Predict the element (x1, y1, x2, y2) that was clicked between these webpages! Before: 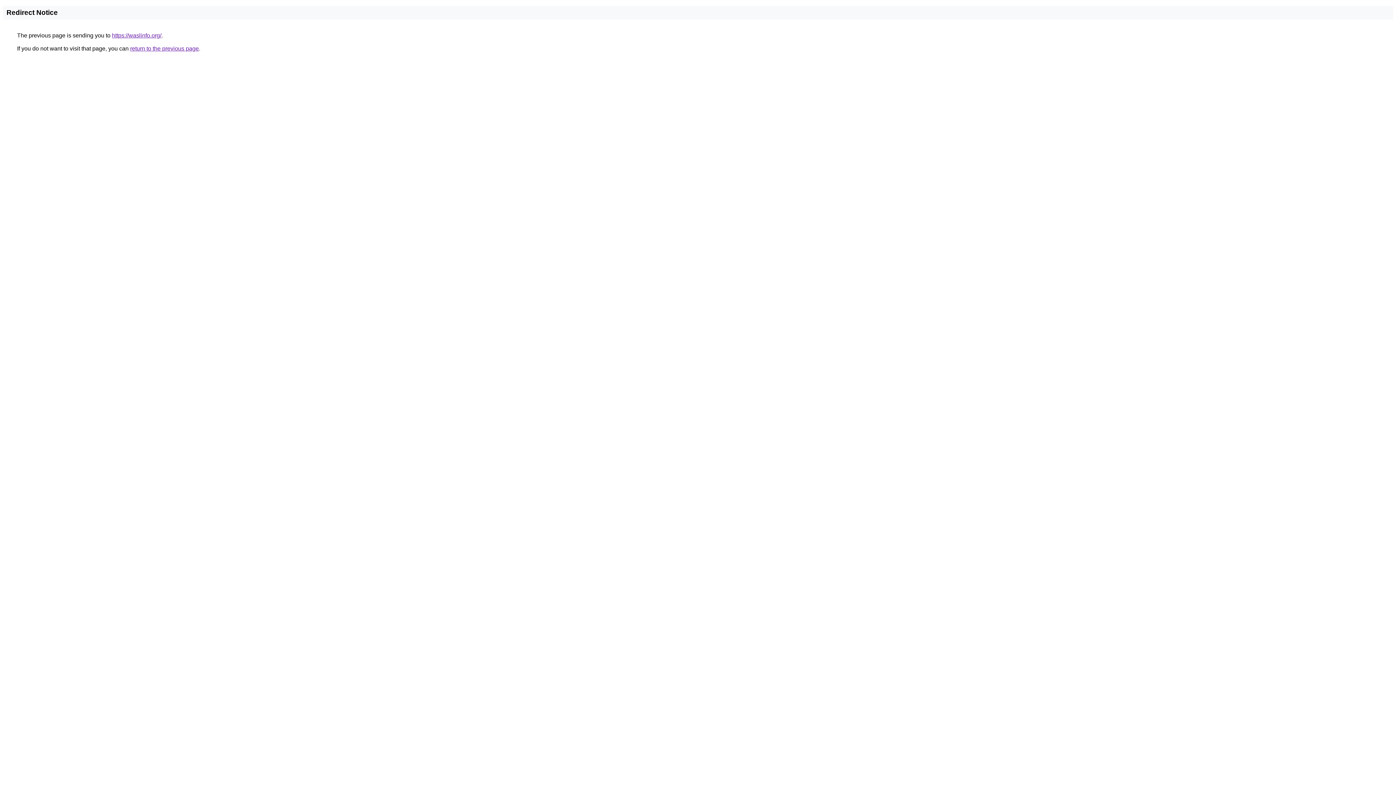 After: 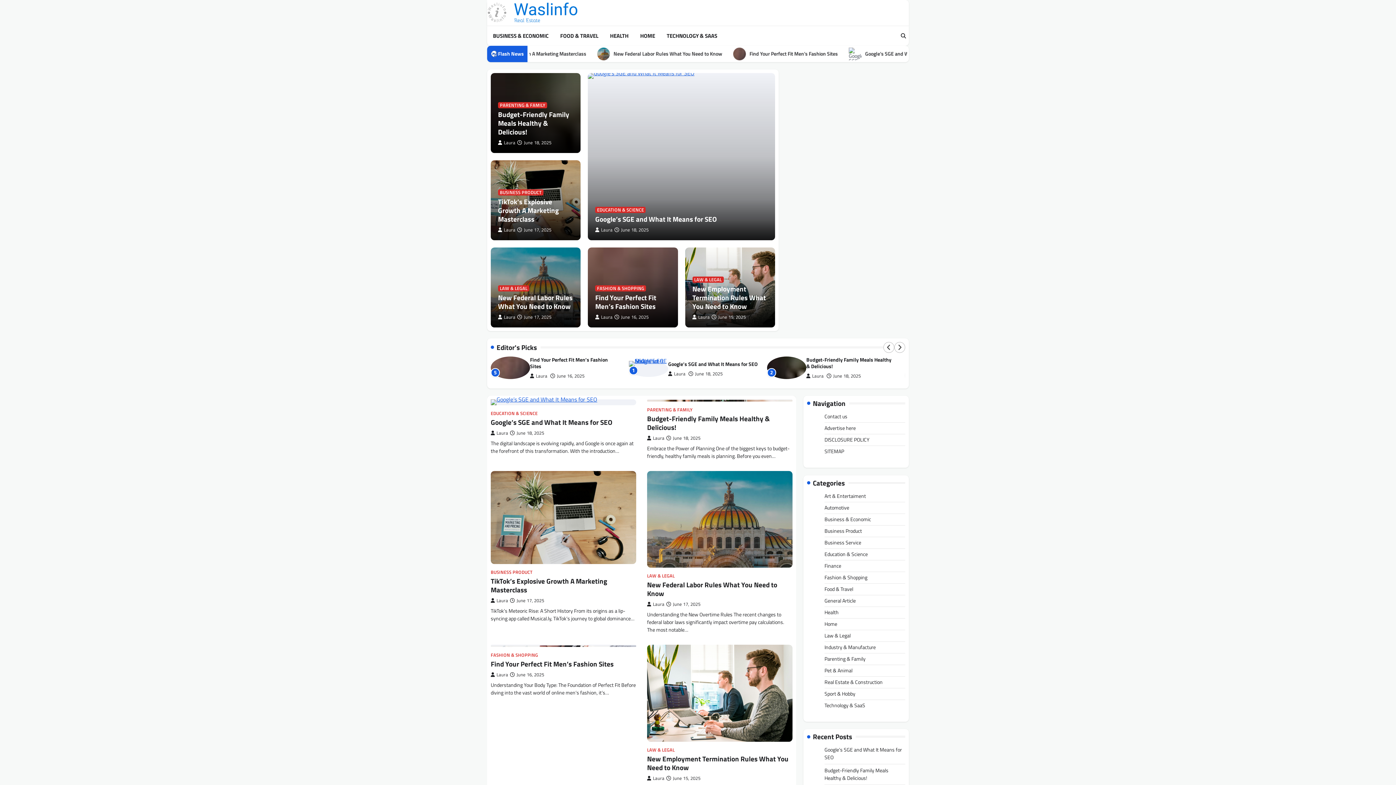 Action: bbox: (112, 32, 161, 38) label: https://waslinfo.org/